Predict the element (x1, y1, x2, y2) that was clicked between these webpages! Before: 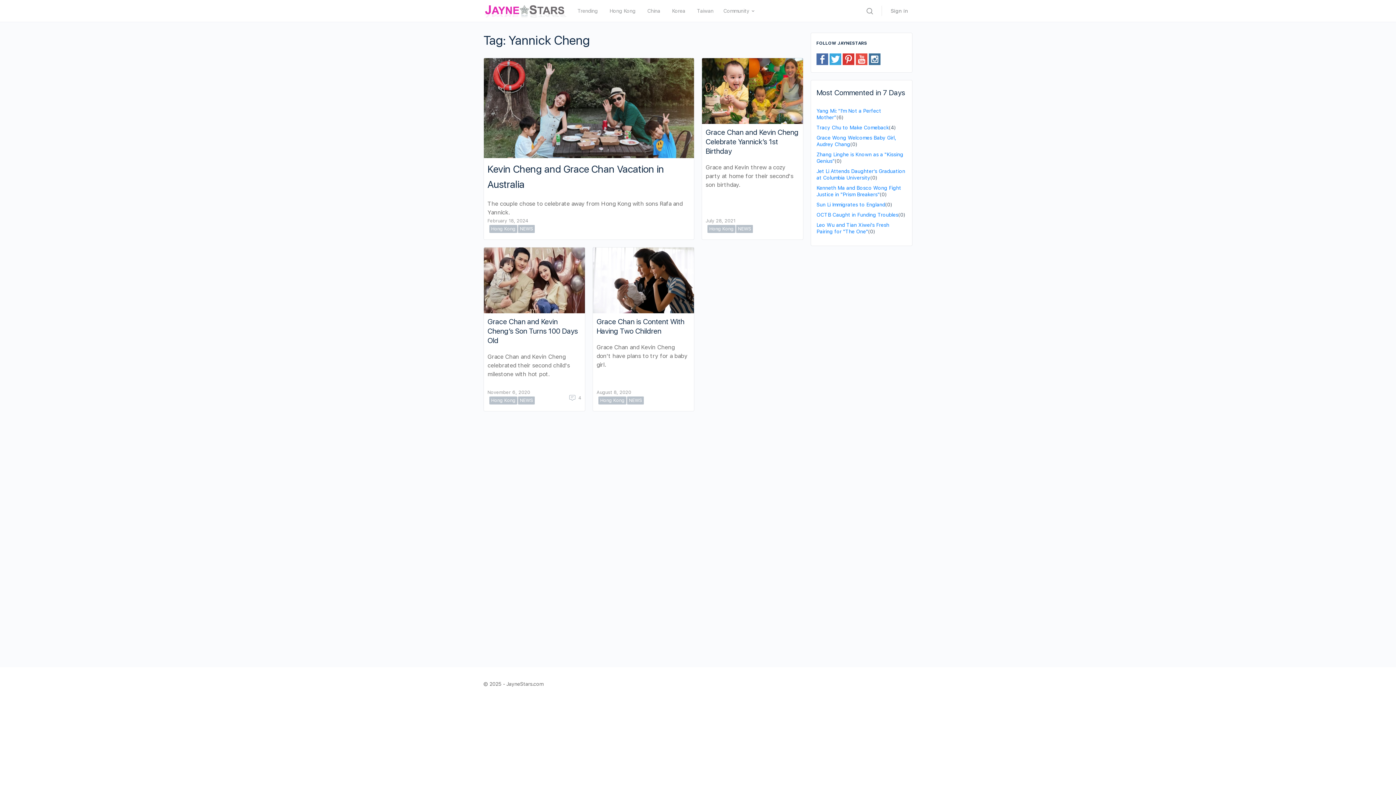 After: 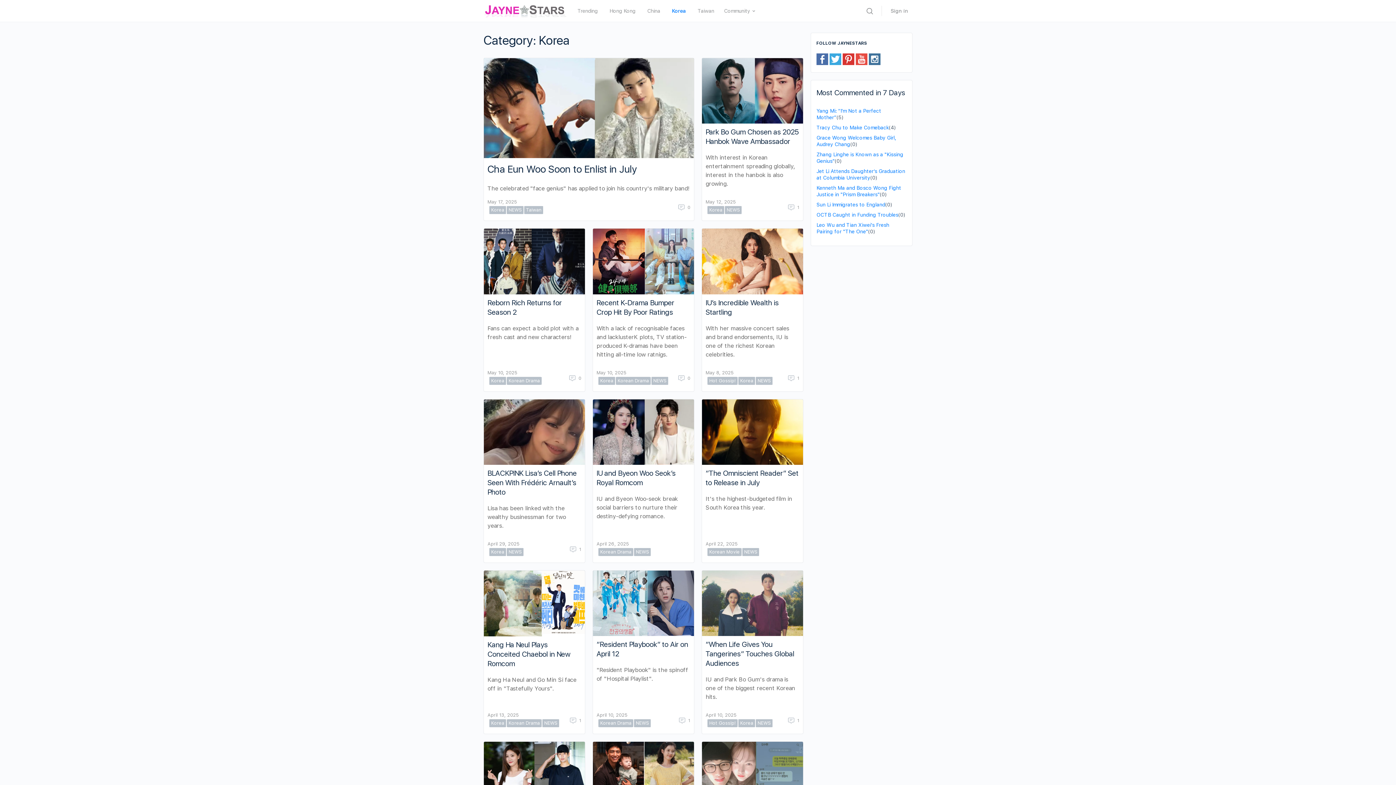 Action: bbox: (672, -2, 685, 24) label: Korea